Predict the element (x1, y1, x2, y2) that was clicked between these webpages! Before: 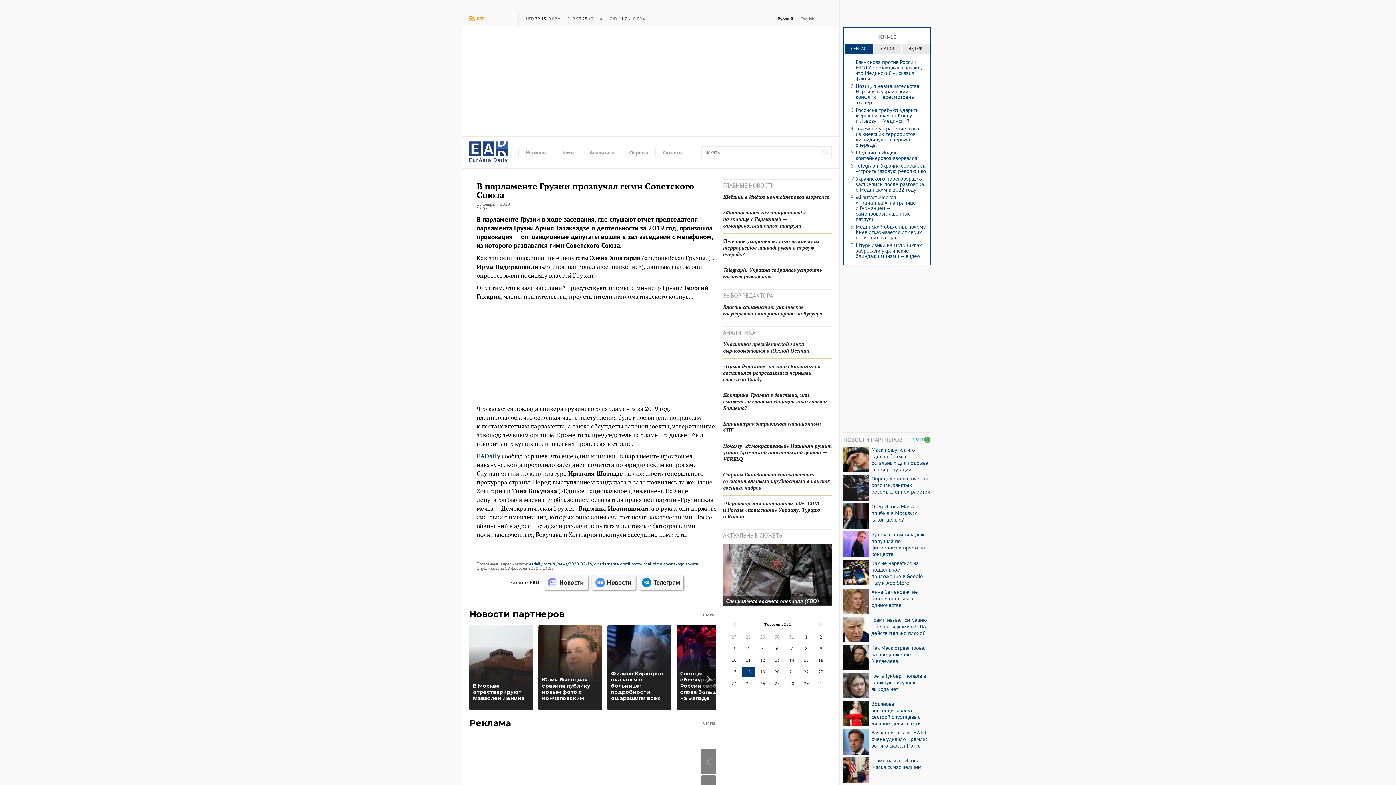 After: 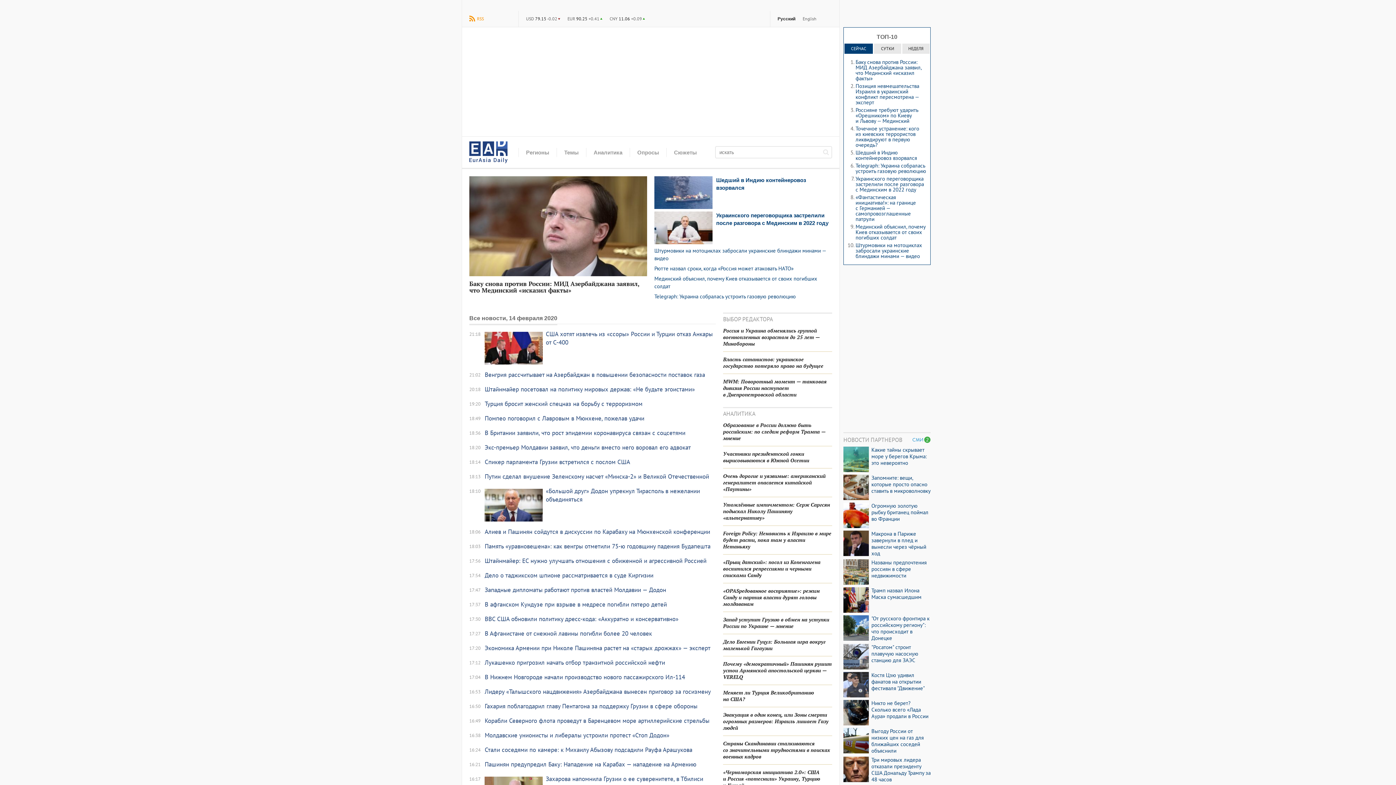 Action: bbox: (784, 654, 799, 666) label: 14